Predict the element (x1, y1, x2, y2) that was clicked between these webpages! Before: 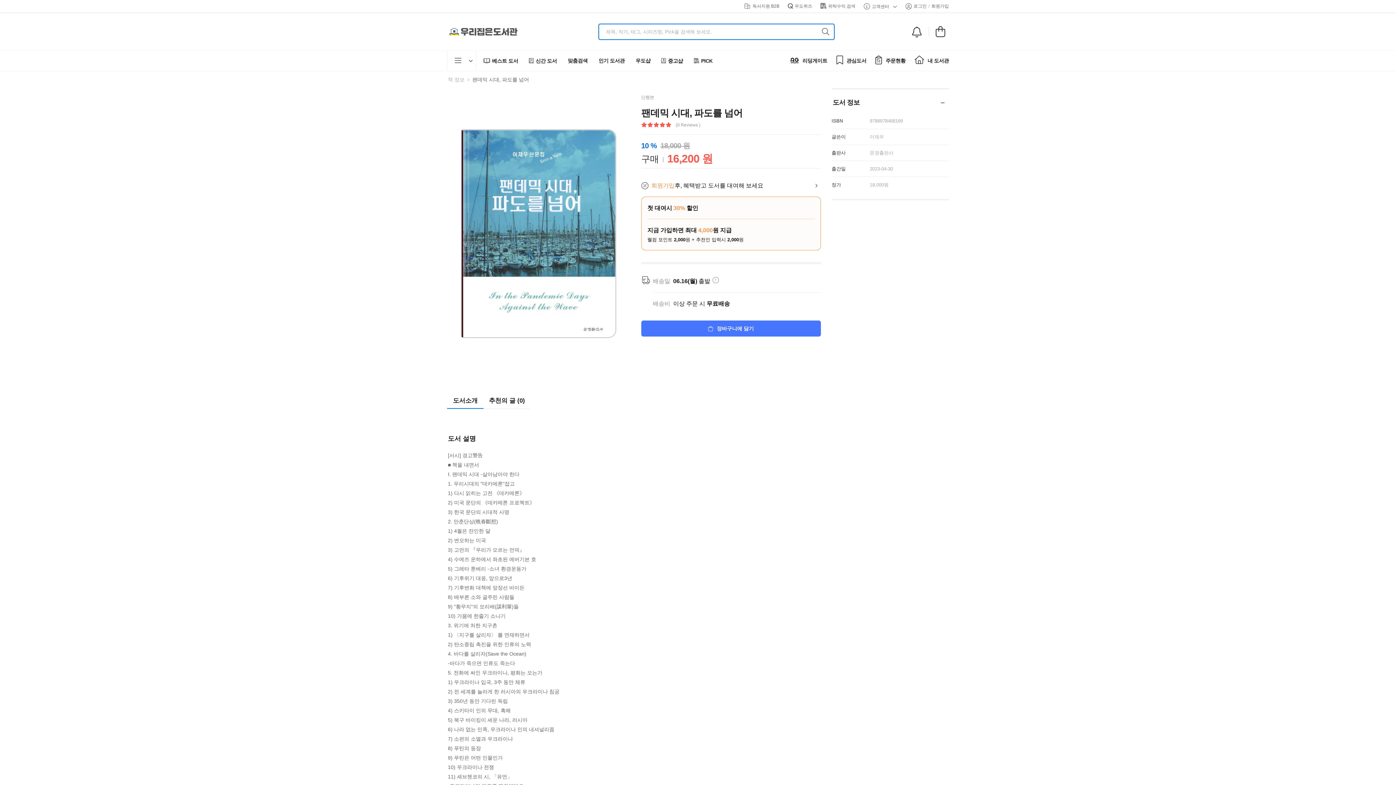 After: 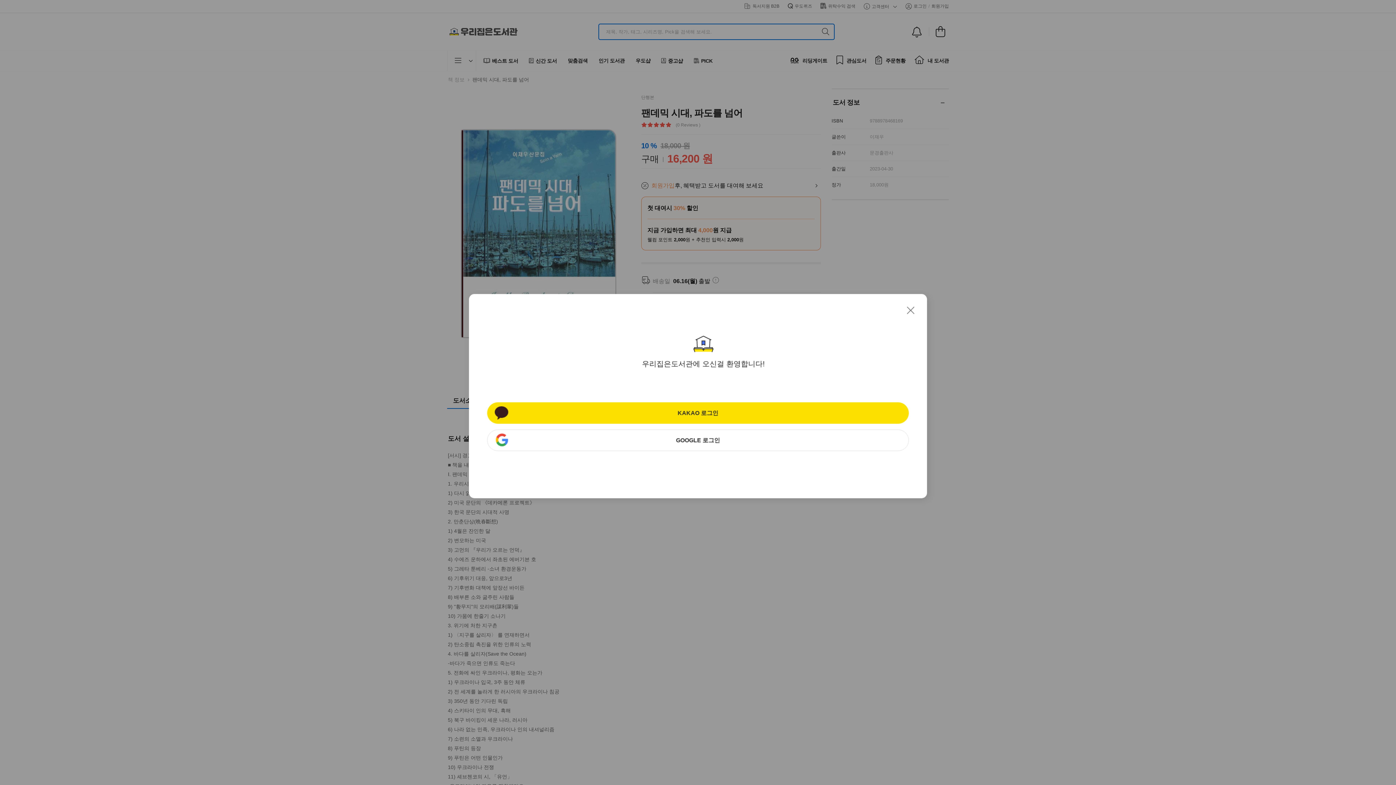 Action: label: 로그인 bbox: (905, 2, 926, 9)